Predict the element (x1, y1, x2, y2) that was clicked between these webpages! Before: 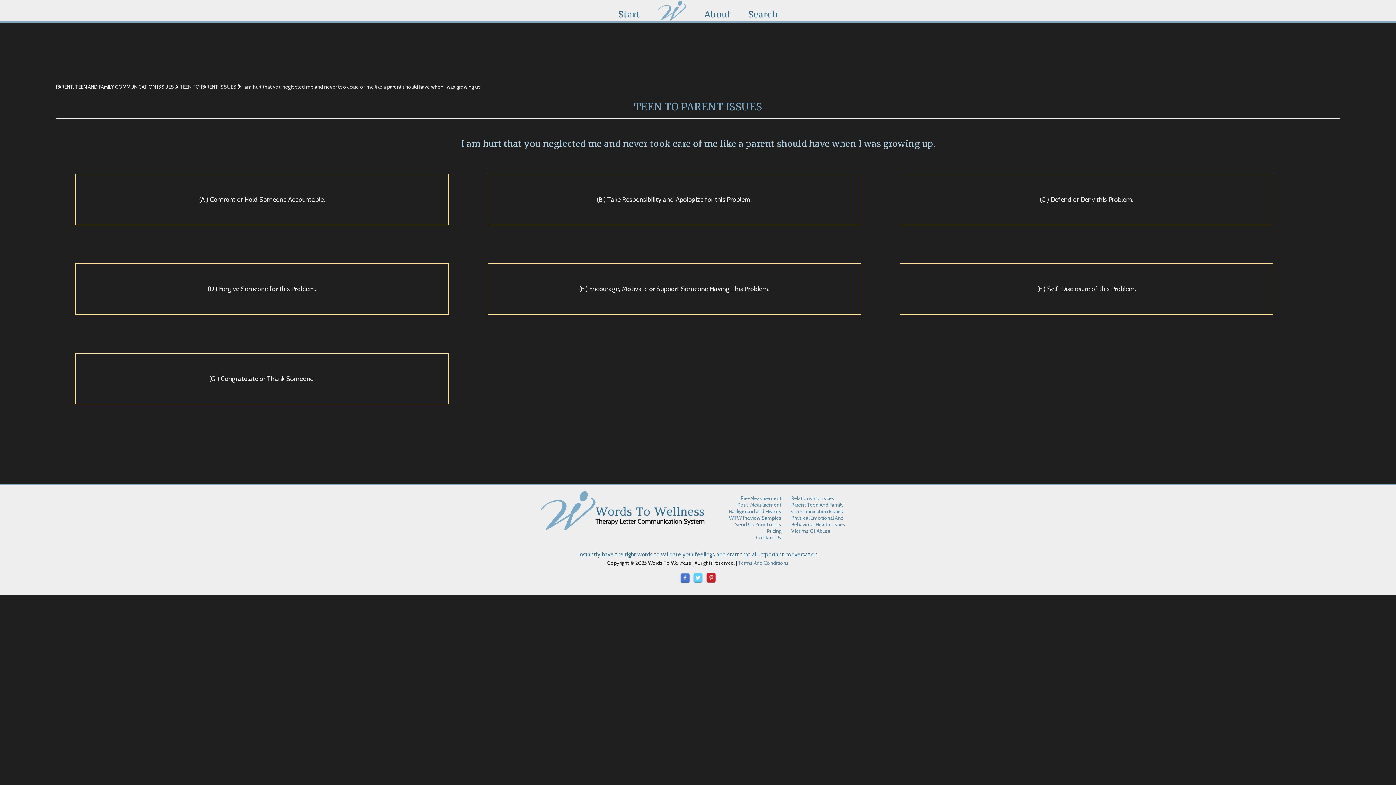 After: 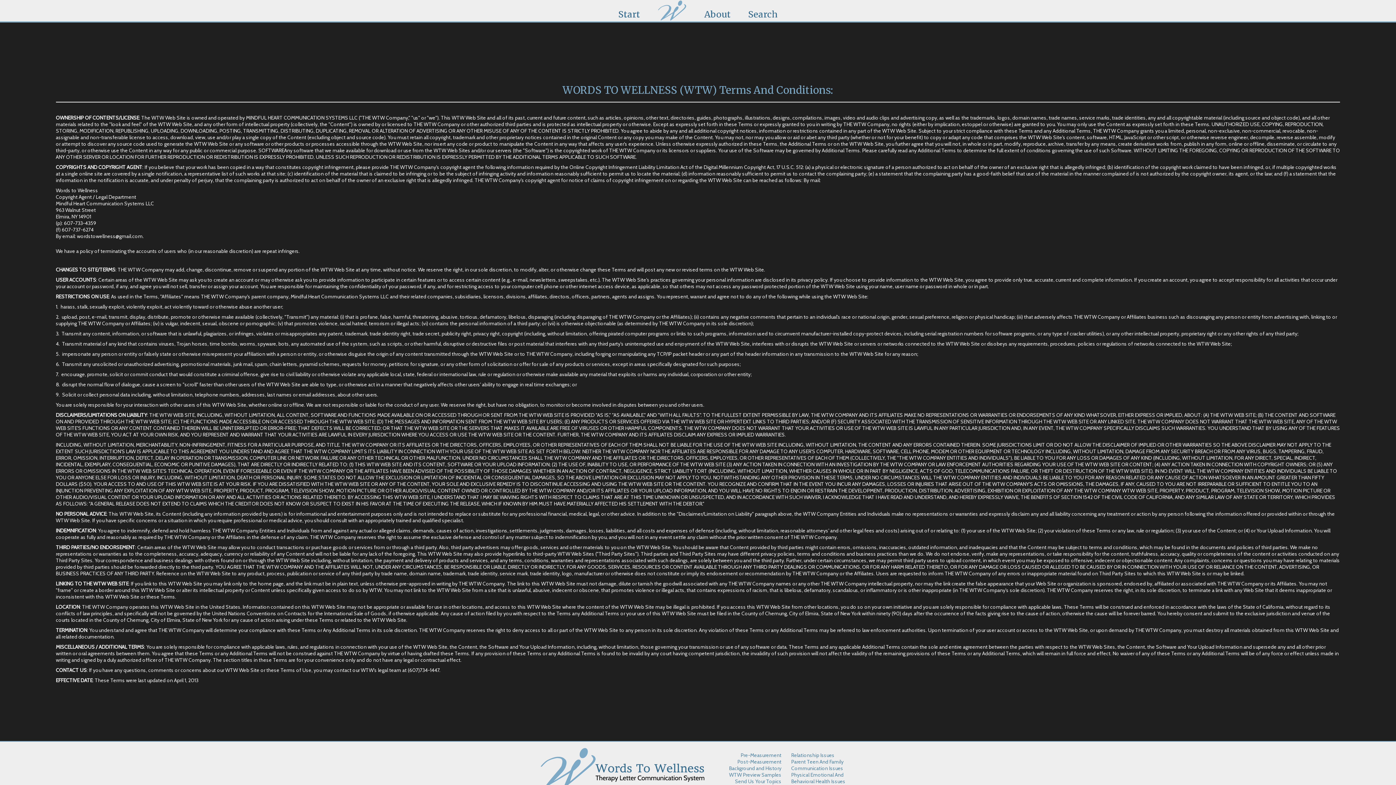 Action: label: Terms And Conditions bbox: (738, 559, 788, 566)